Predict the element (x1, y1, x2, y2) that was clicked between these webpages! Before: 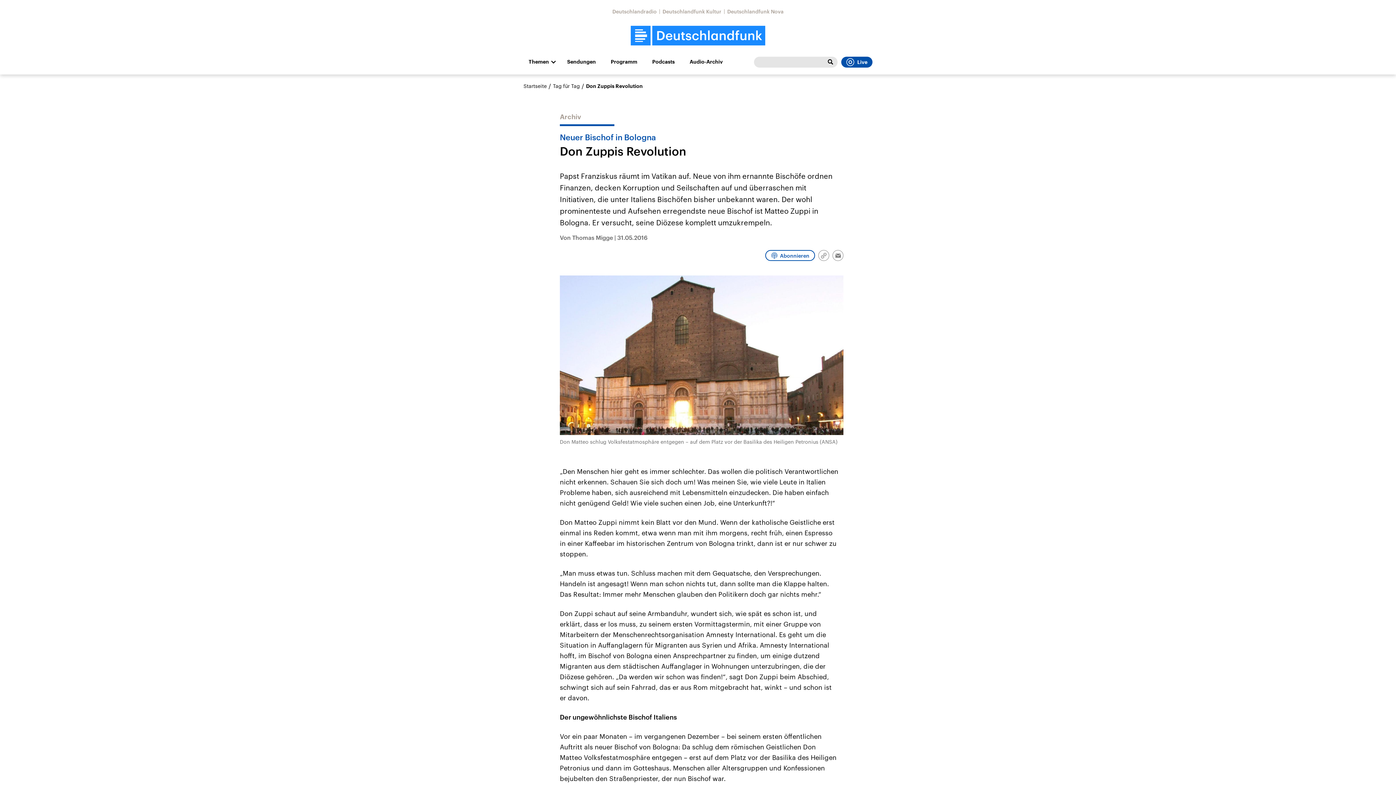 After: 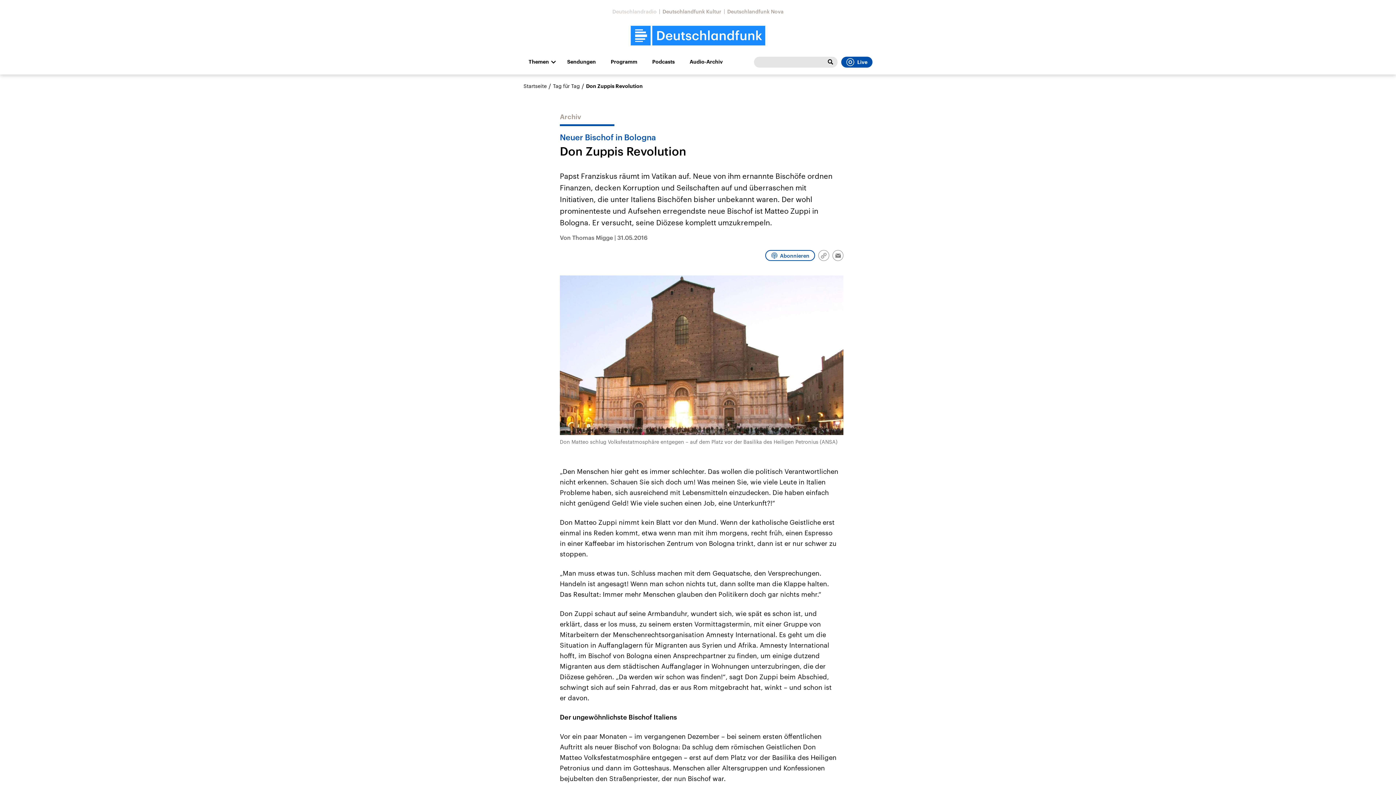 Action: label: Deutschlandradio bbox: (612, 8, 656, 14)